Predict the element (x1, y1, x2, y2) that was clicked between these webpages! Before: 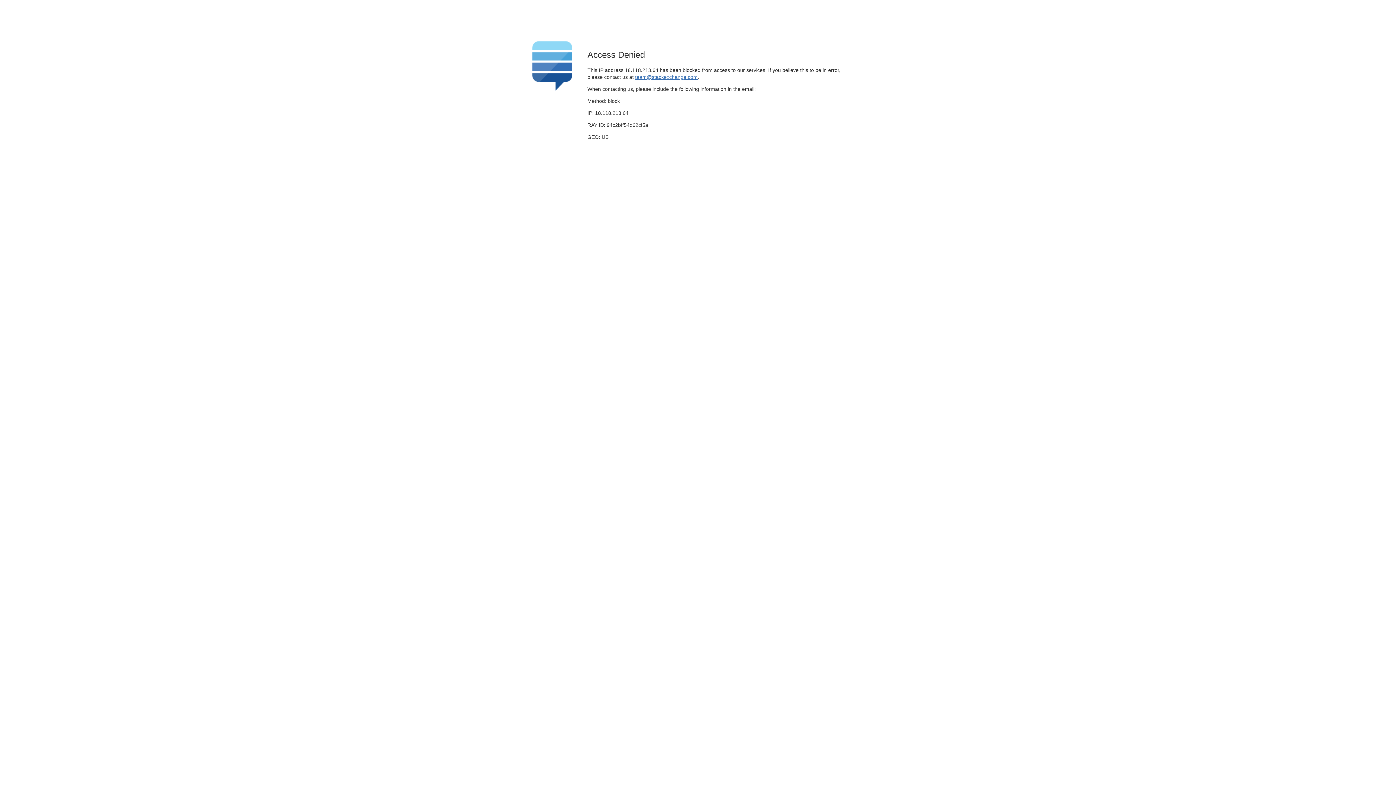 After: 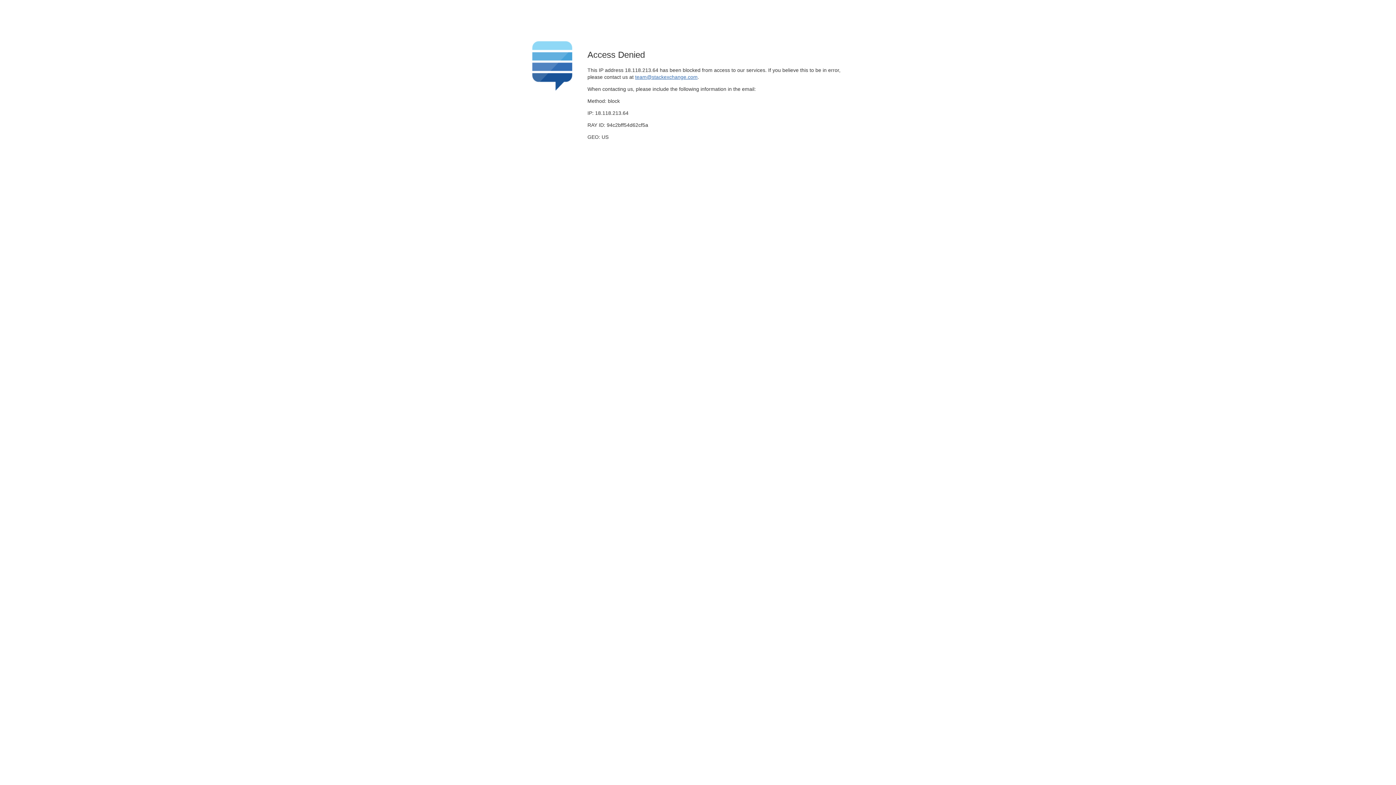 Action: bbox: (635, 74, 697, 79) label: team@stackexchange.com